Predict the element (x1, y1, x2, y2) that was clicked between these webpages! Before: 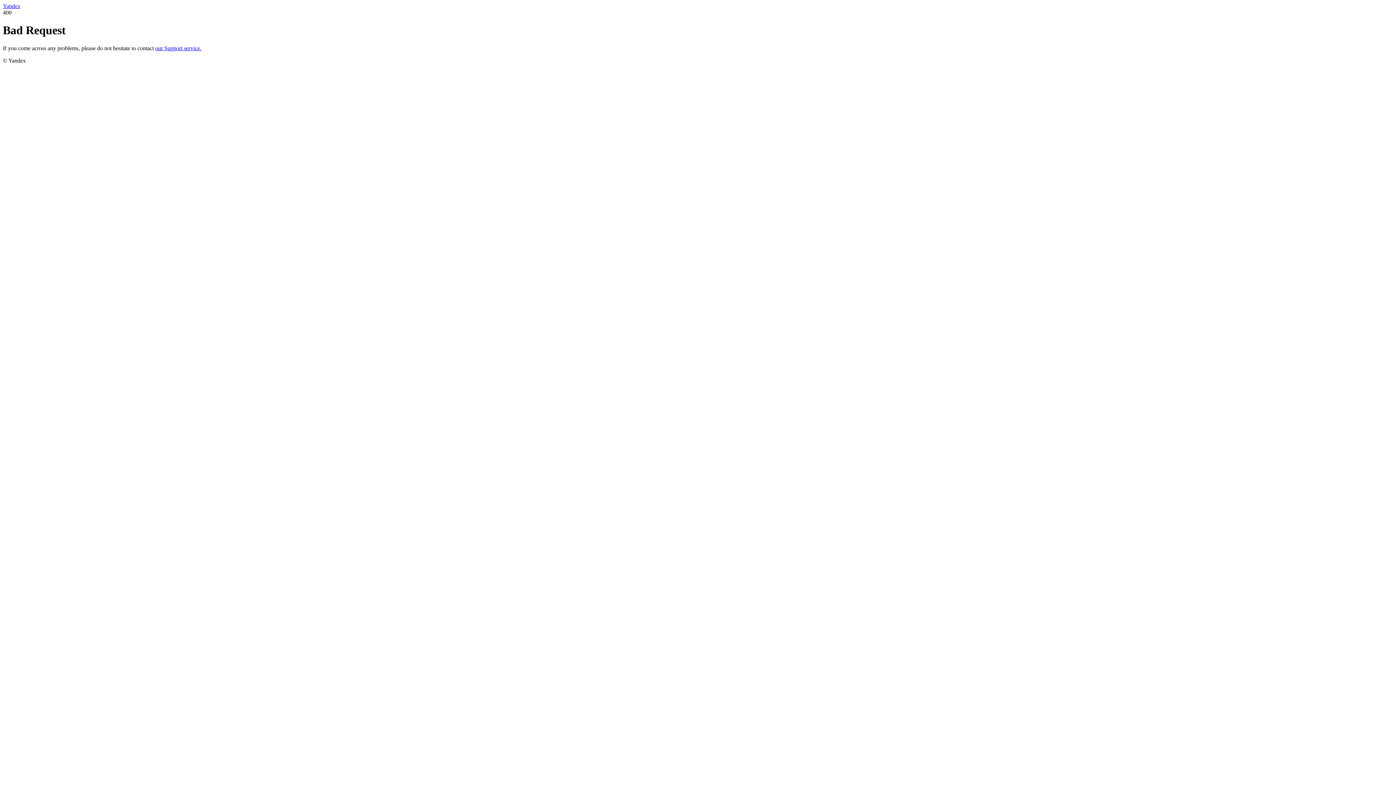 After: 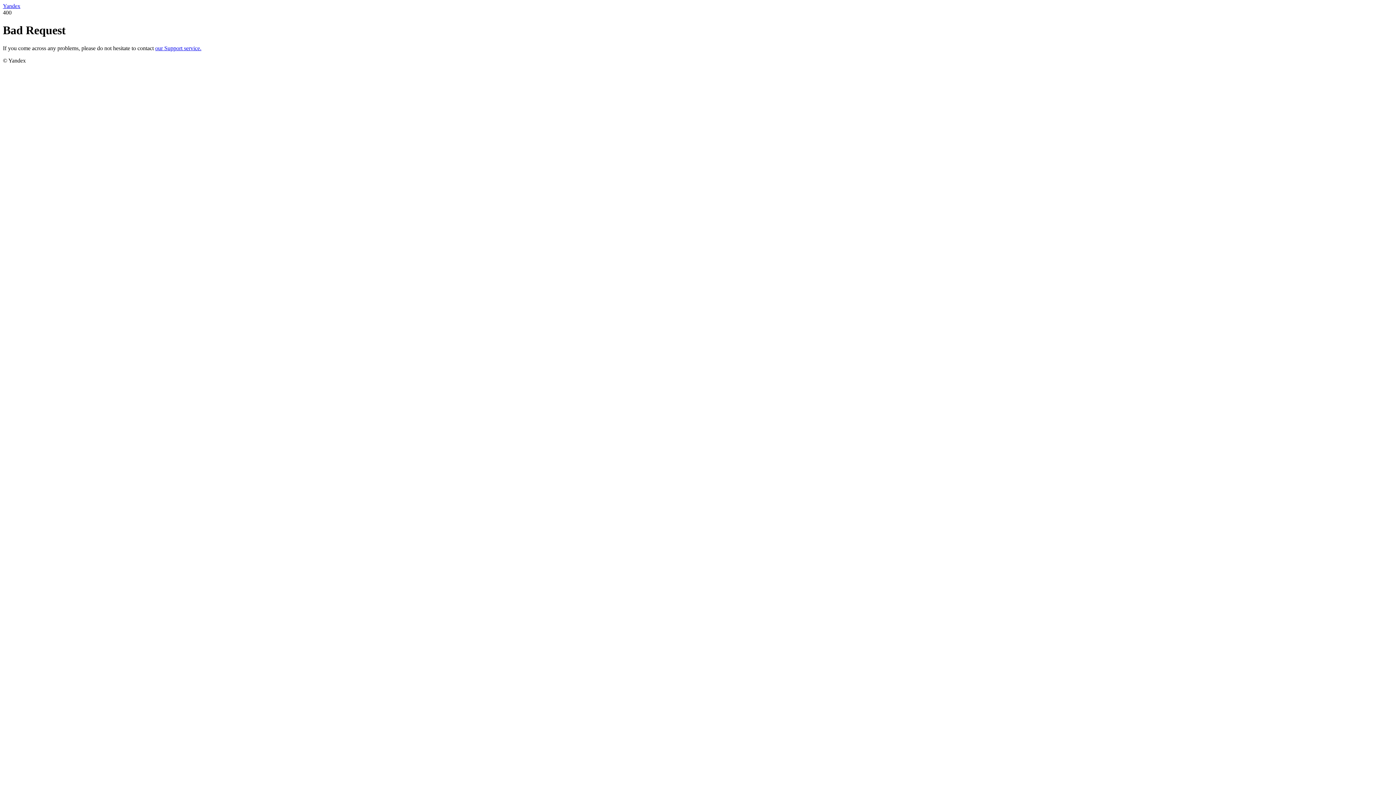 Action: label: our Support service. bbox: (155, 45, 201, 51)